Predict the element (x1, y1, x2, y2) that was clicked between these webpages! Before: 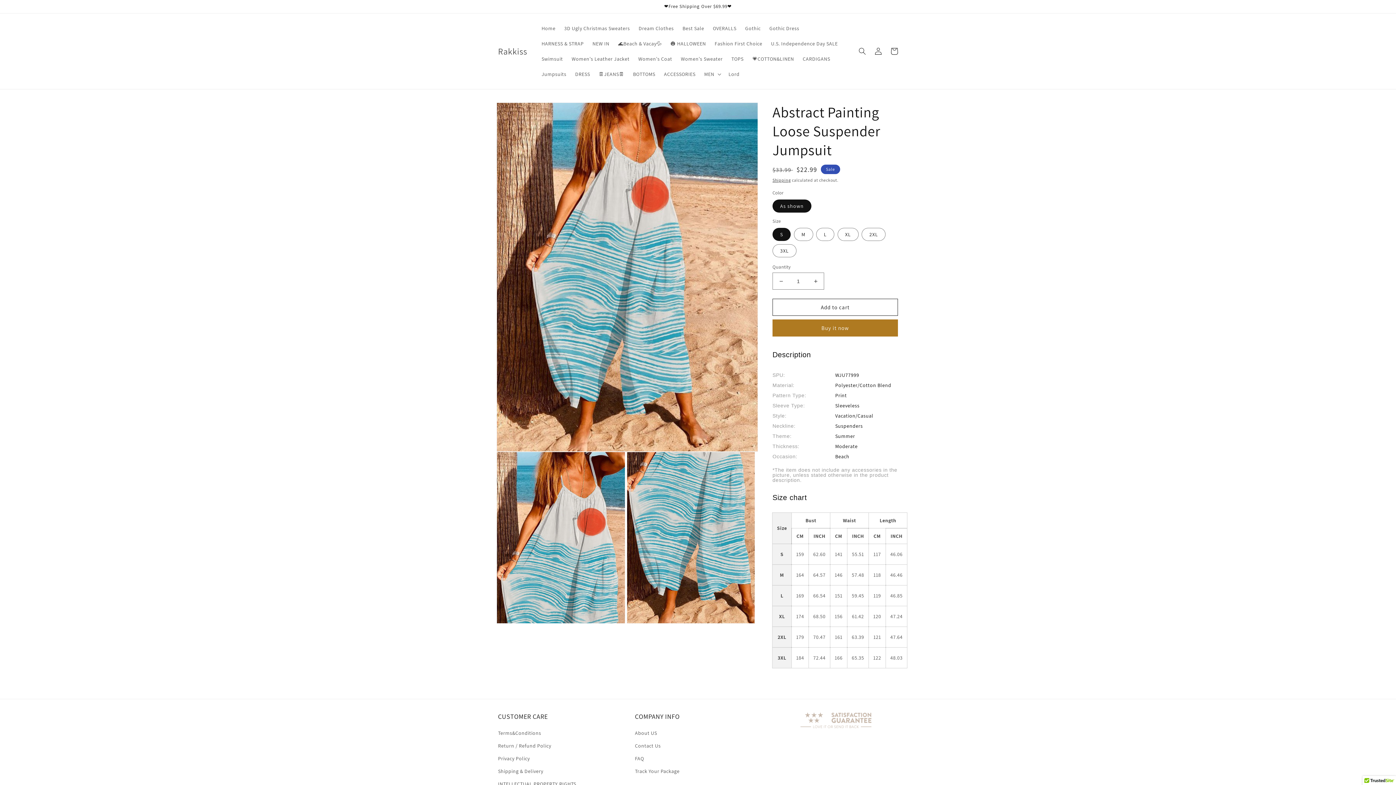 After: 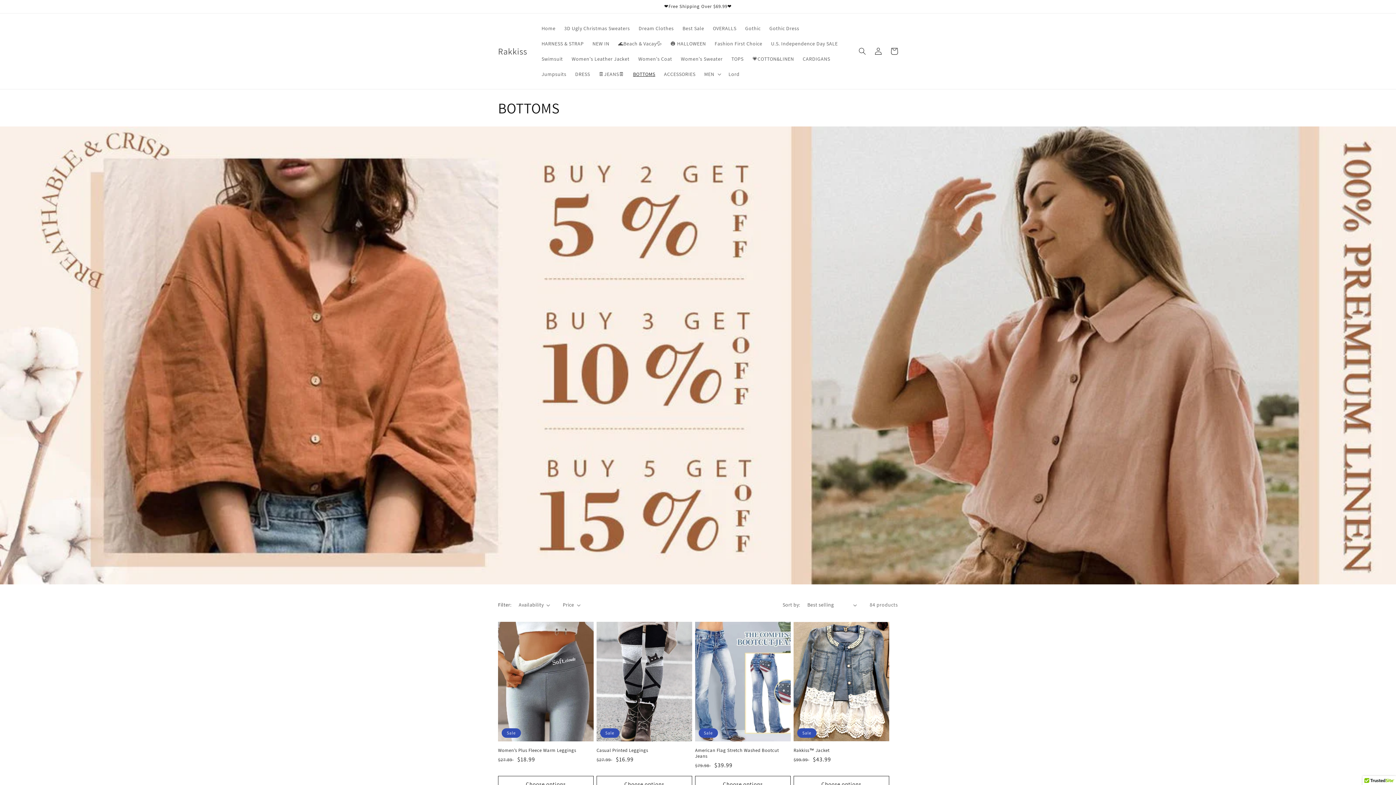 Action: label: BOTTOMS bbox: (628, 66, 659, 81)